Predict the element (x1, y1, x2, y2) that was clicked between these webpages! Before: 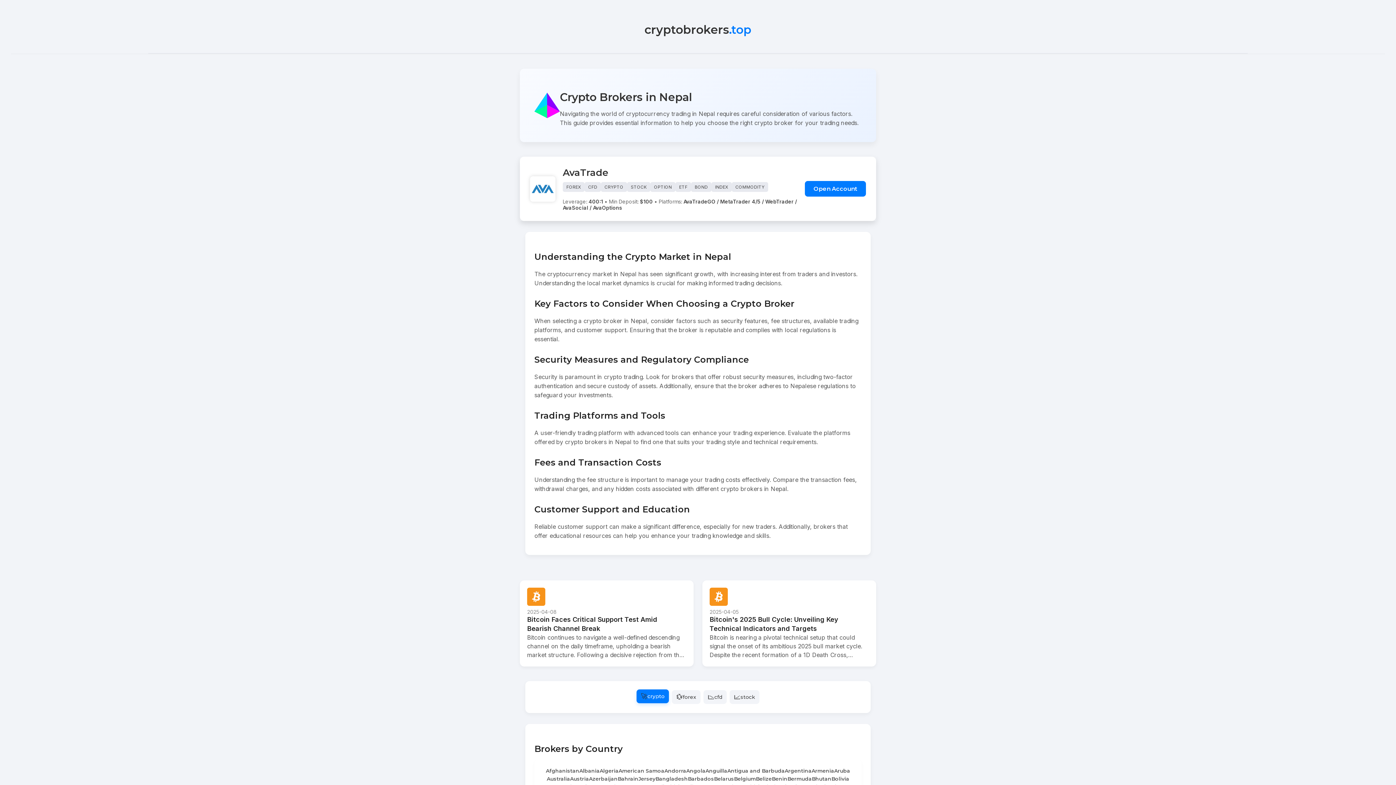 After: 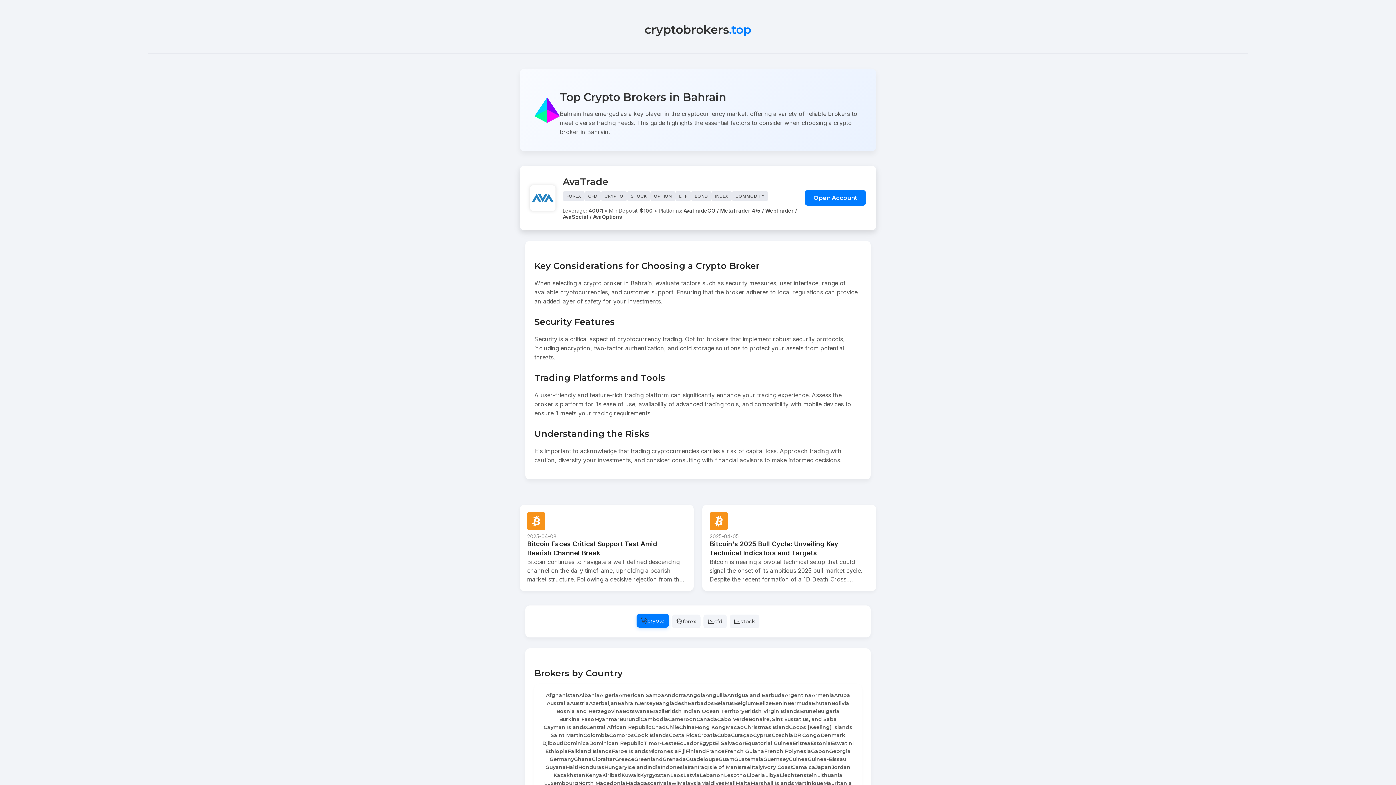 Action: label: Bahrain bbox: (617, 775, 638, 783)